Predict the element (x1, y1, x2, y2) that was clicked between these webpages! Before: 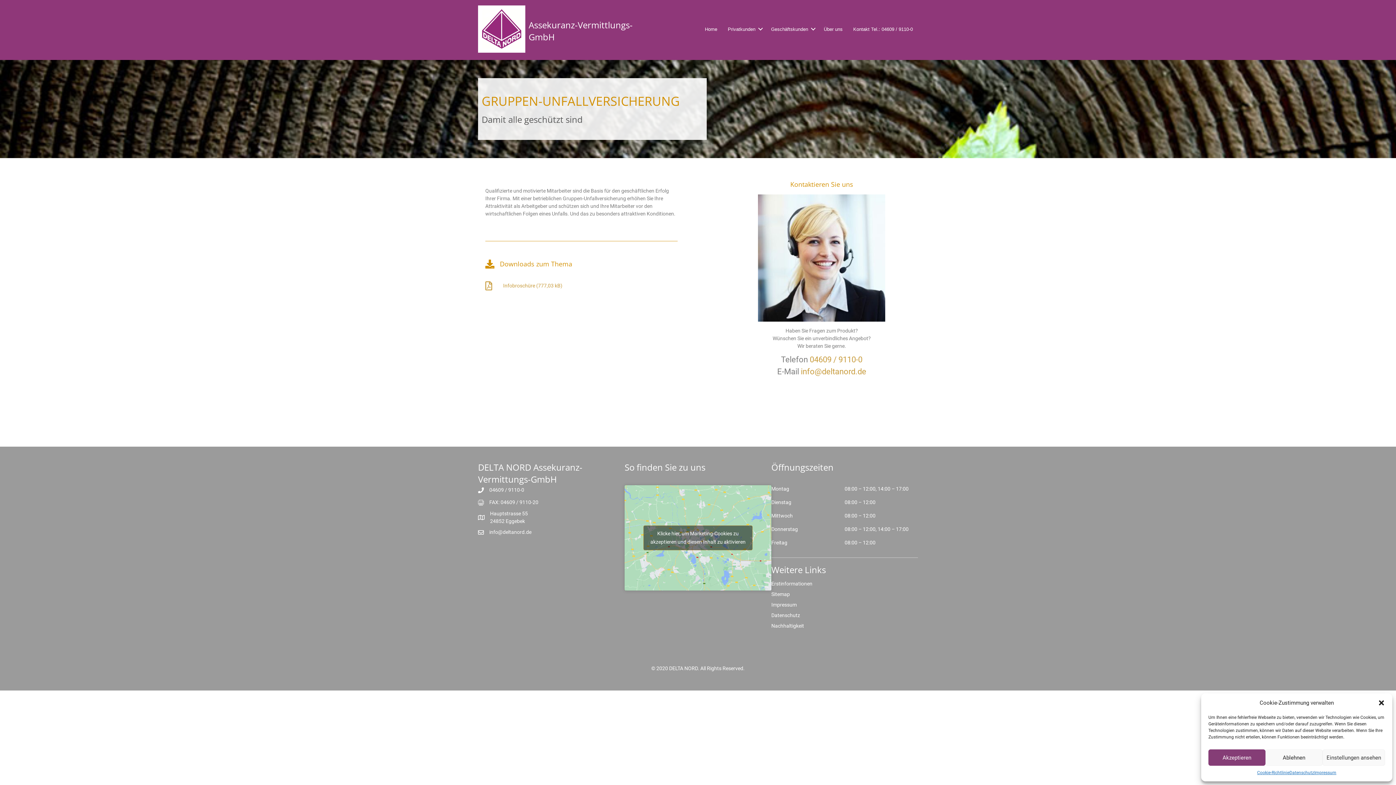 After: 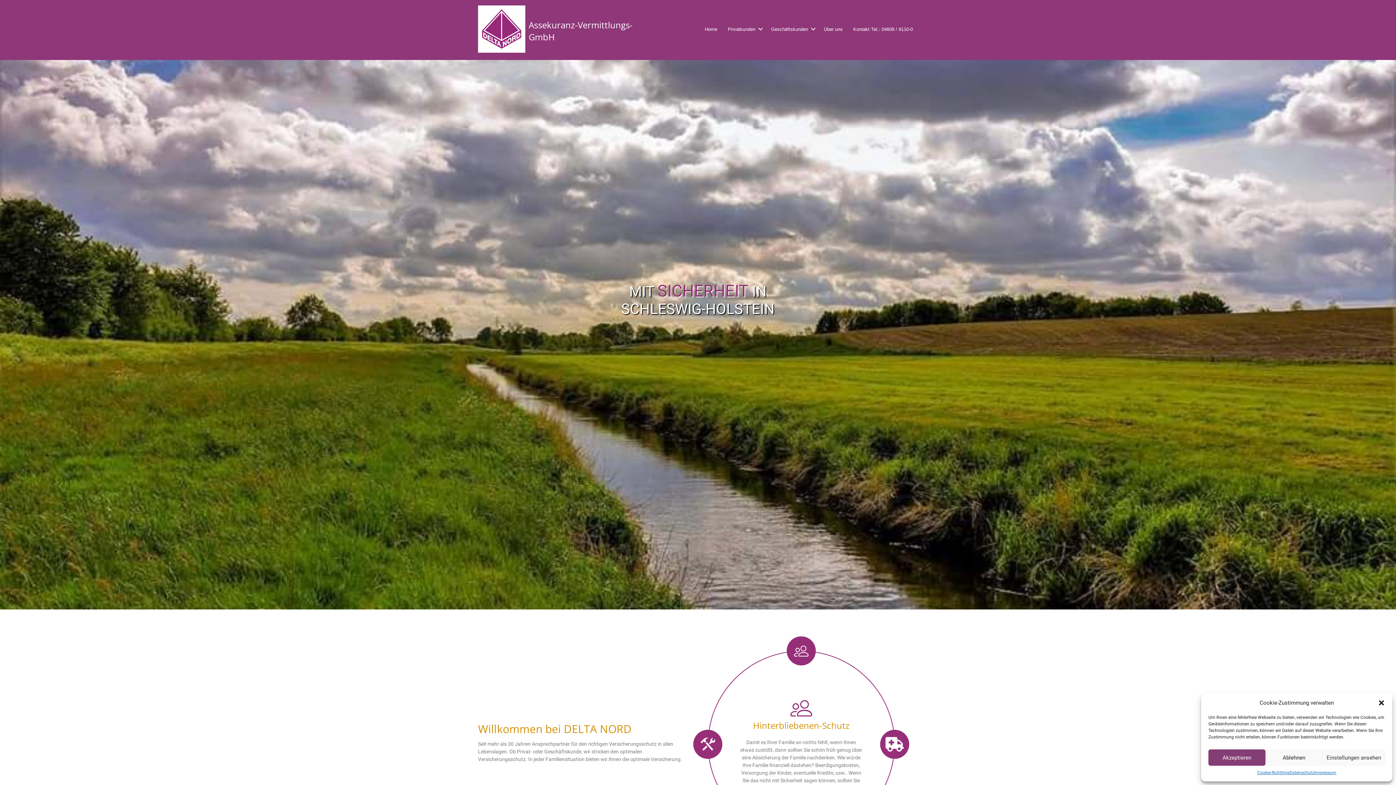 Action: bbox: (699, 22, 722, 36) label: Home